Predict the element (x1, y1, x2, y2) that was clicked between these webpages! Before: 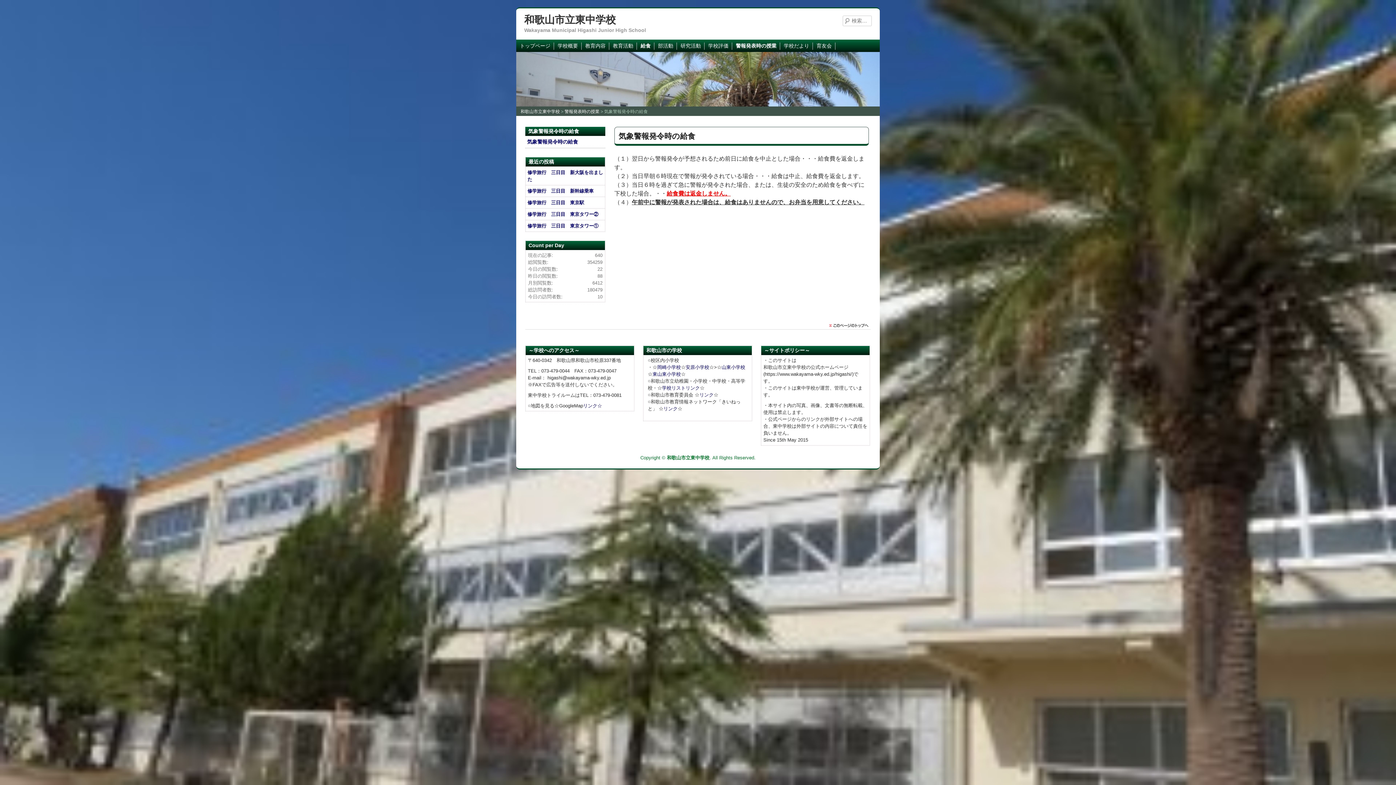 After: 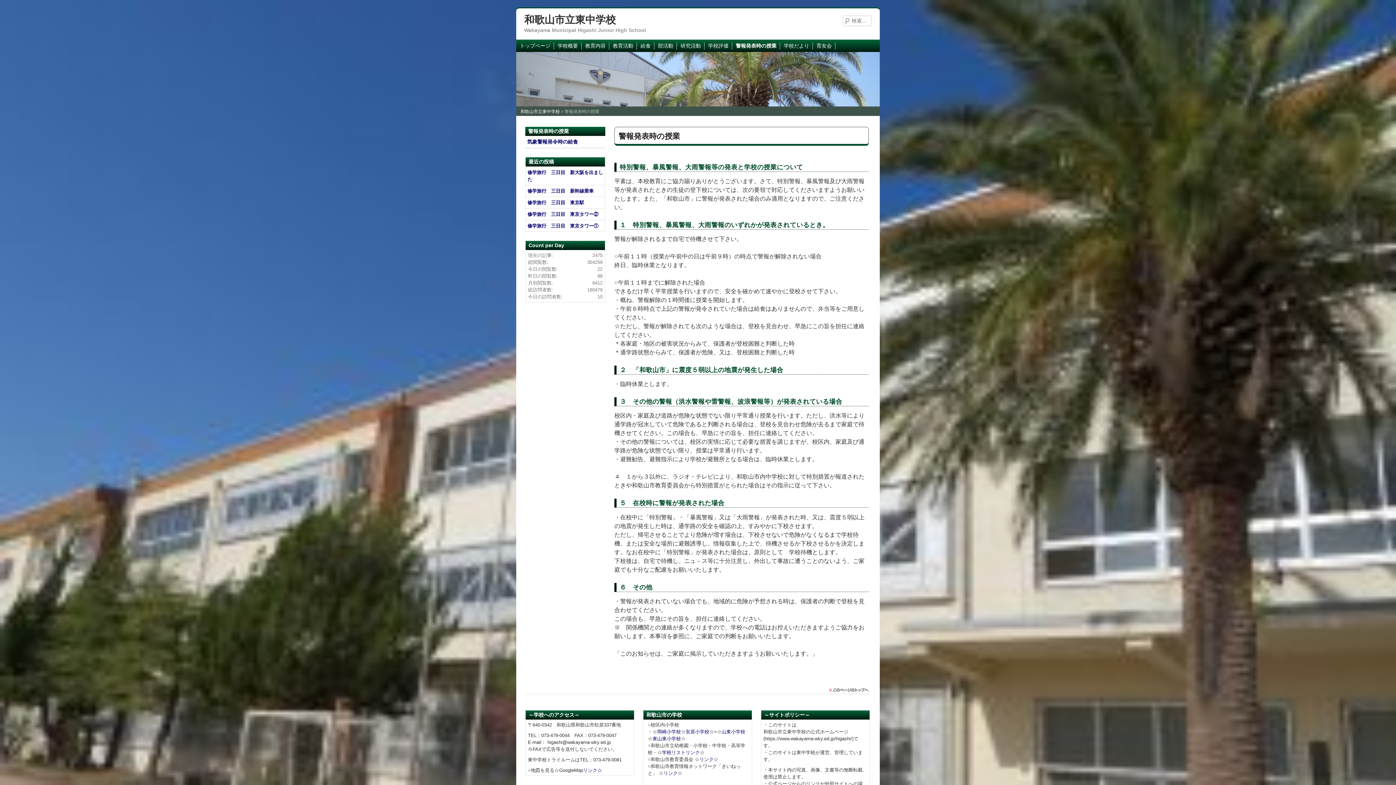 Action: bbox: (732, 39, 780, 52) label: 警報発表時の授業